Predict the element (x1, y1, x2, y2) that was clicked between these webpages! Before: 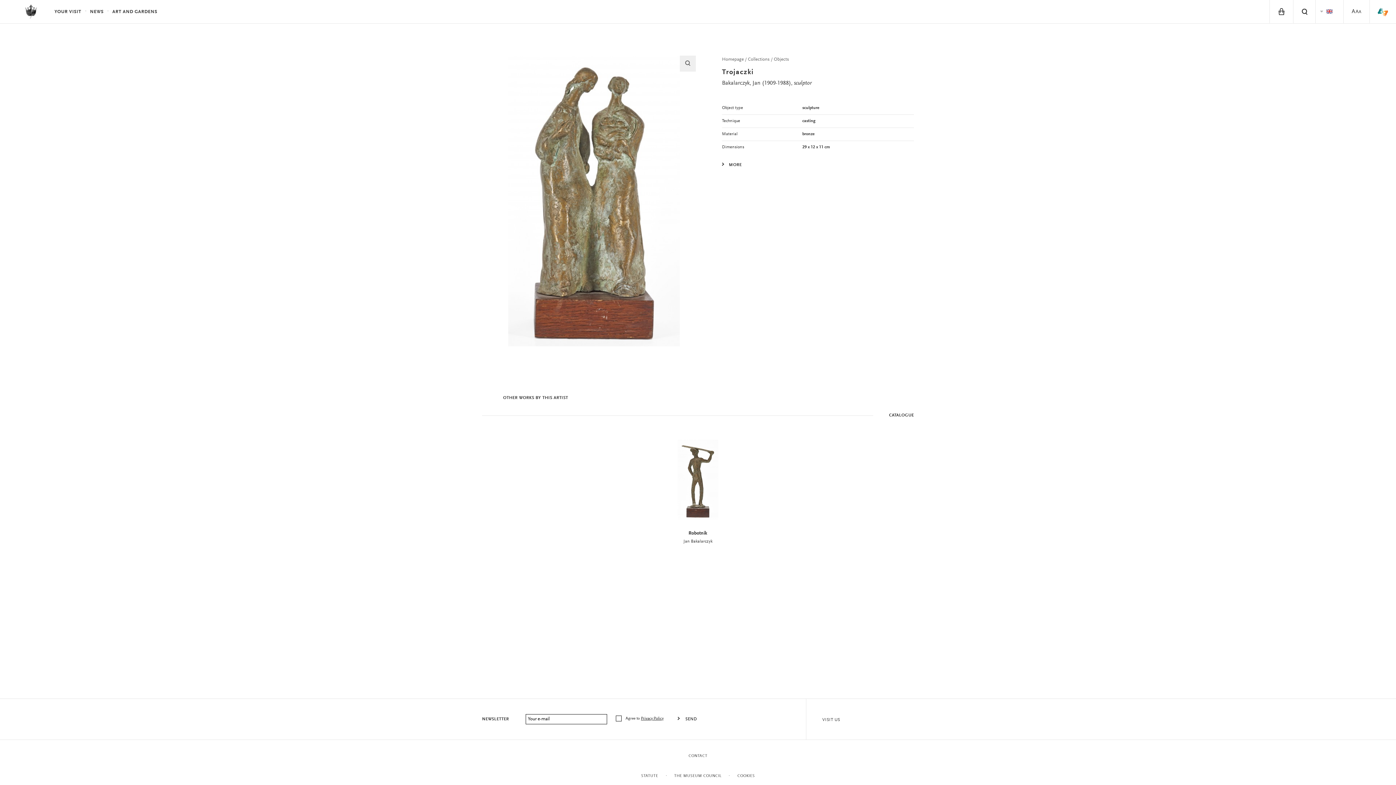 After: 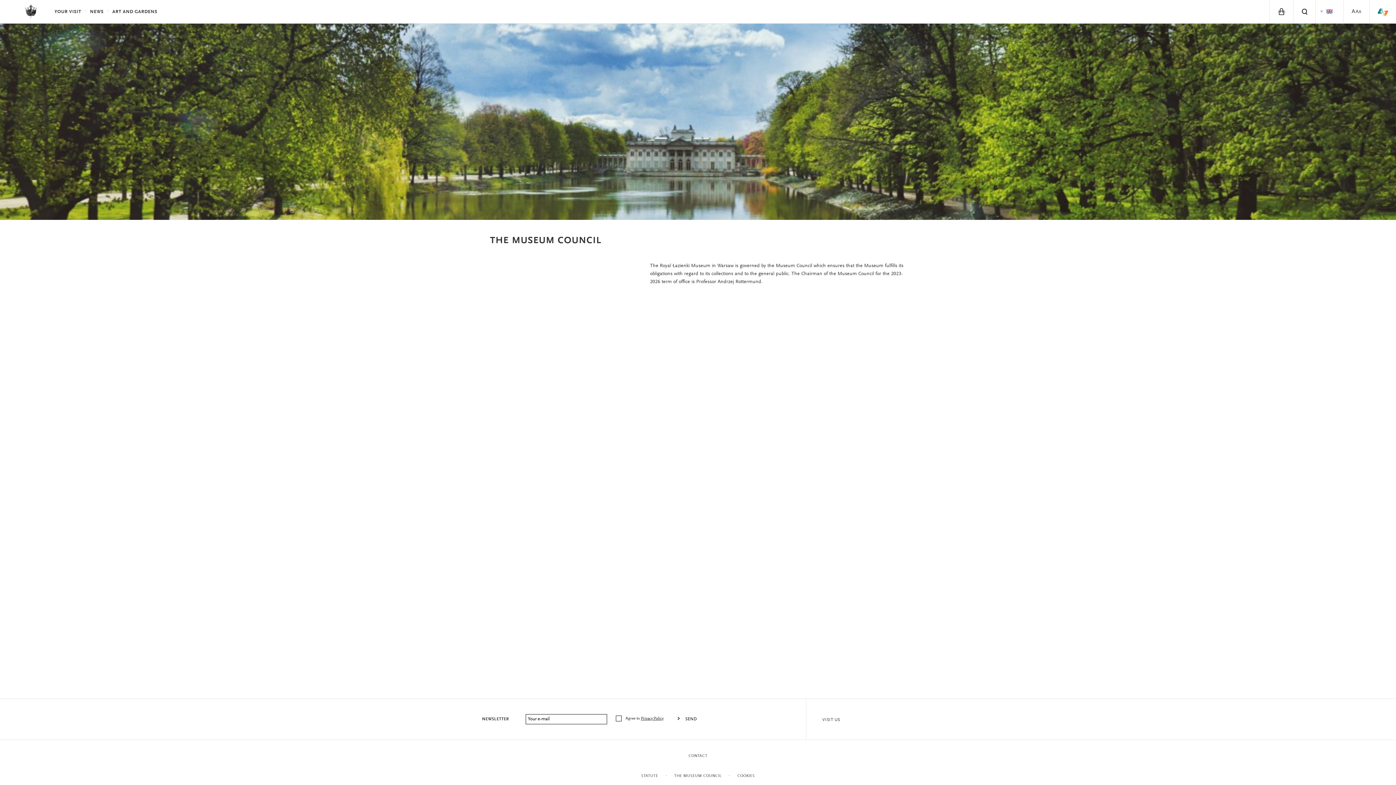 Action: label: THE MUSEUM COUNCIL bbox: (667, 765, 728, 787)